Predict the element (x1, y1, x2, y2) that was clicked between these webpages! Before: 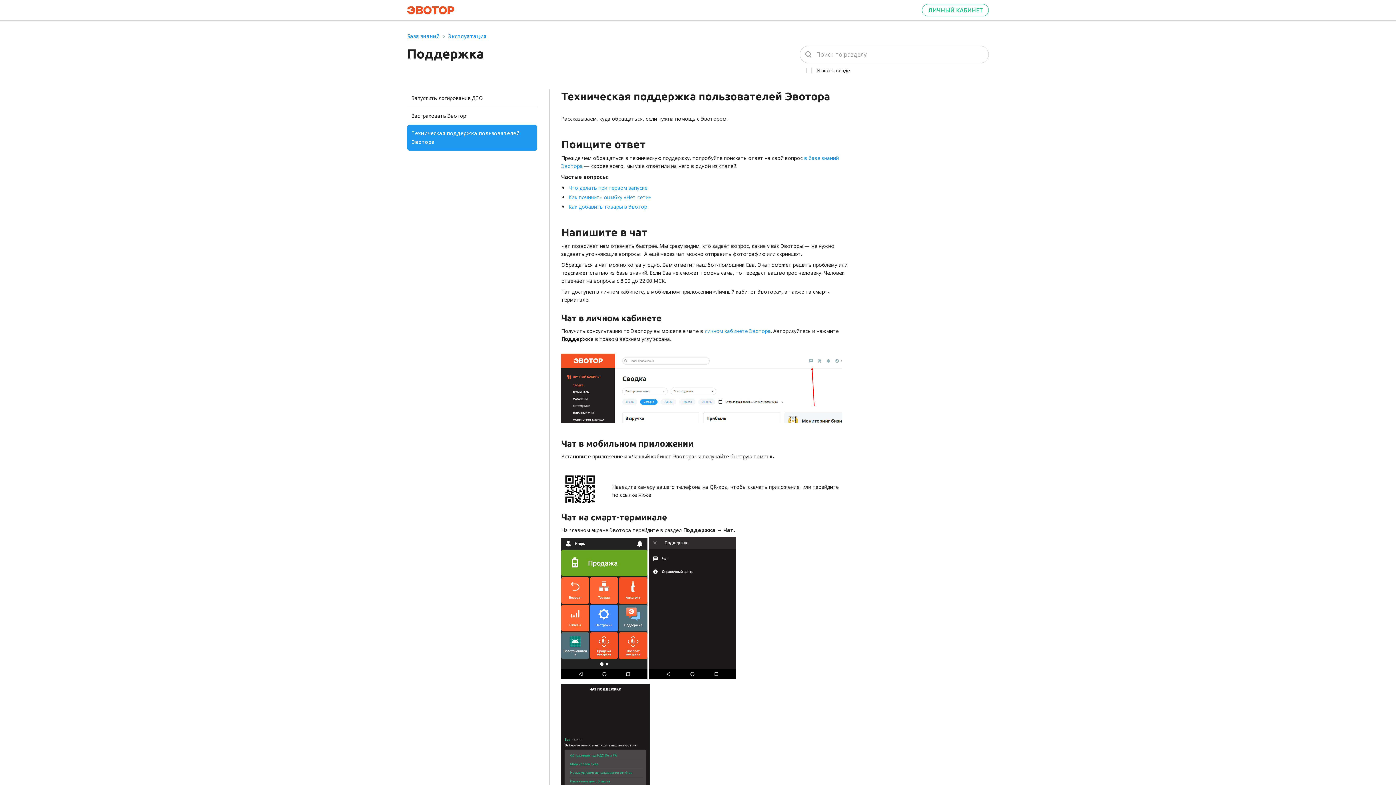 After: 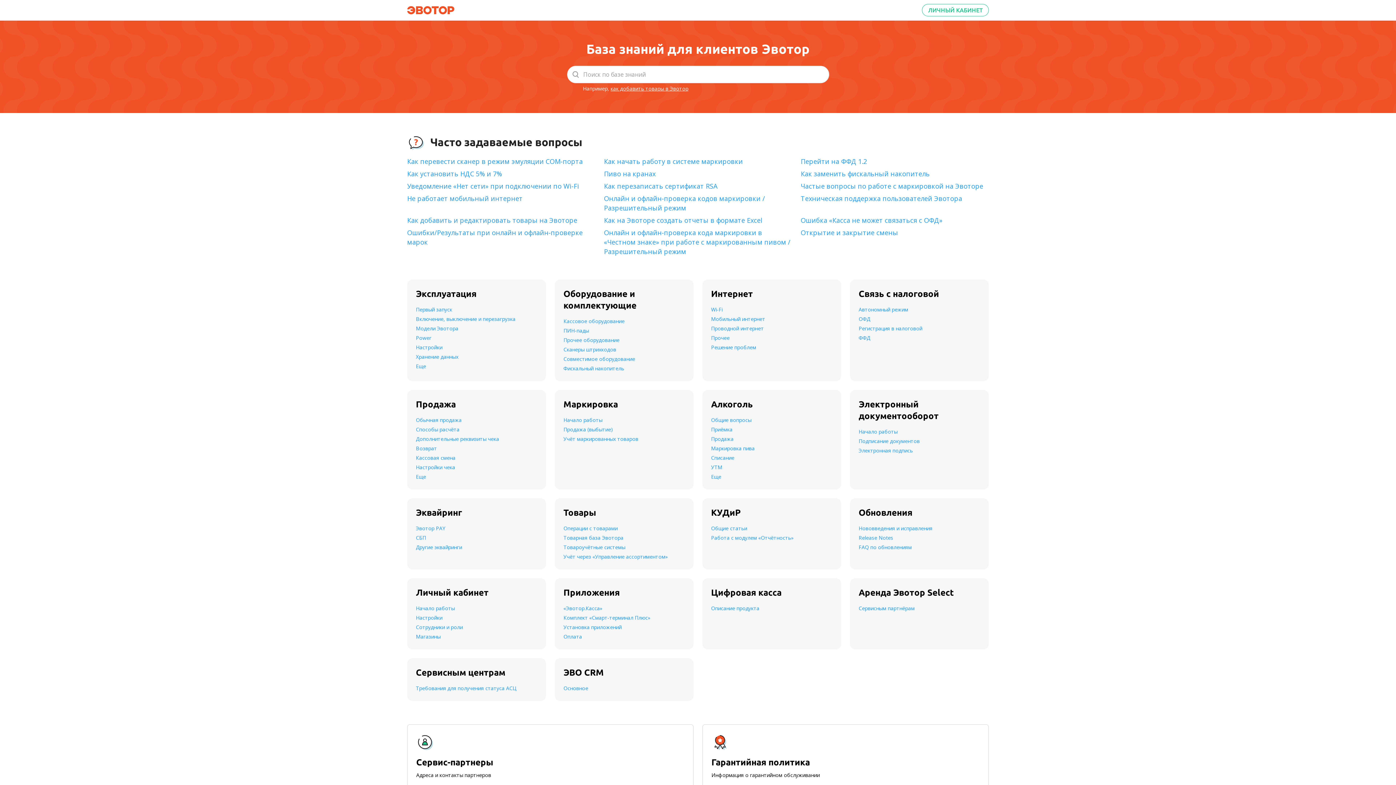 Action: label: База знаний bbox: (407, 32, 439, 40)